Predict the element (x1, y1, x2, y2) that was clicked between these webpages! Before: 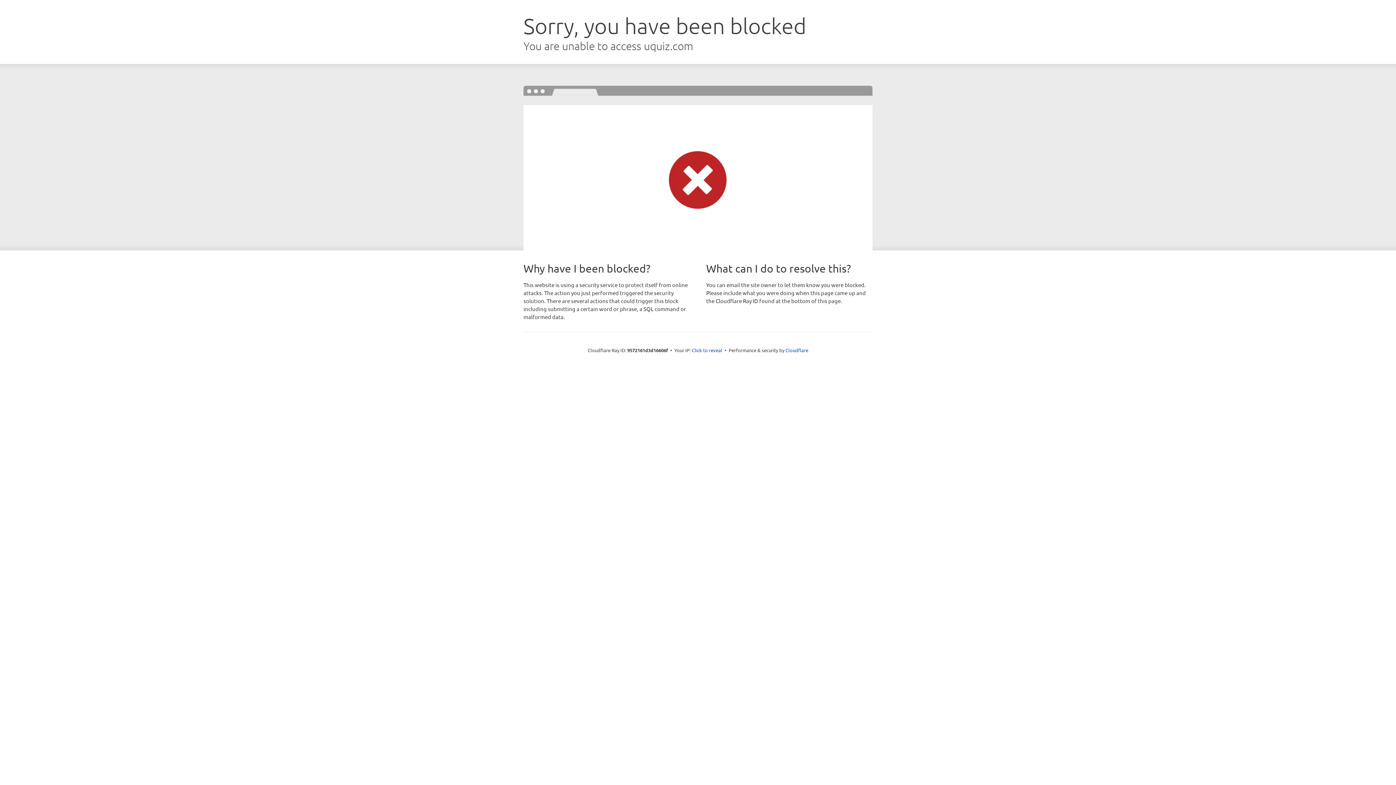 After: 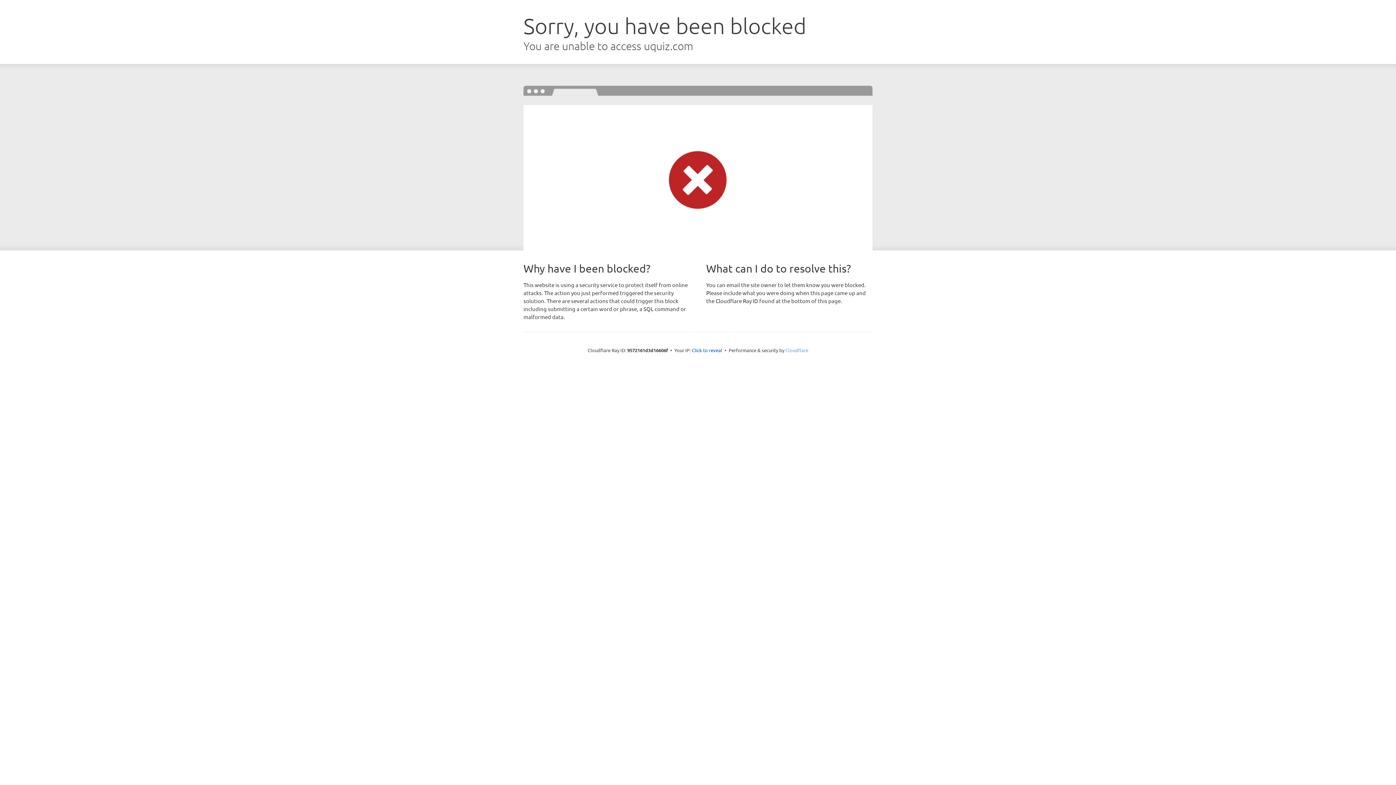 Action: label: Cloudflare bbox: (785, 347, 808, 353)